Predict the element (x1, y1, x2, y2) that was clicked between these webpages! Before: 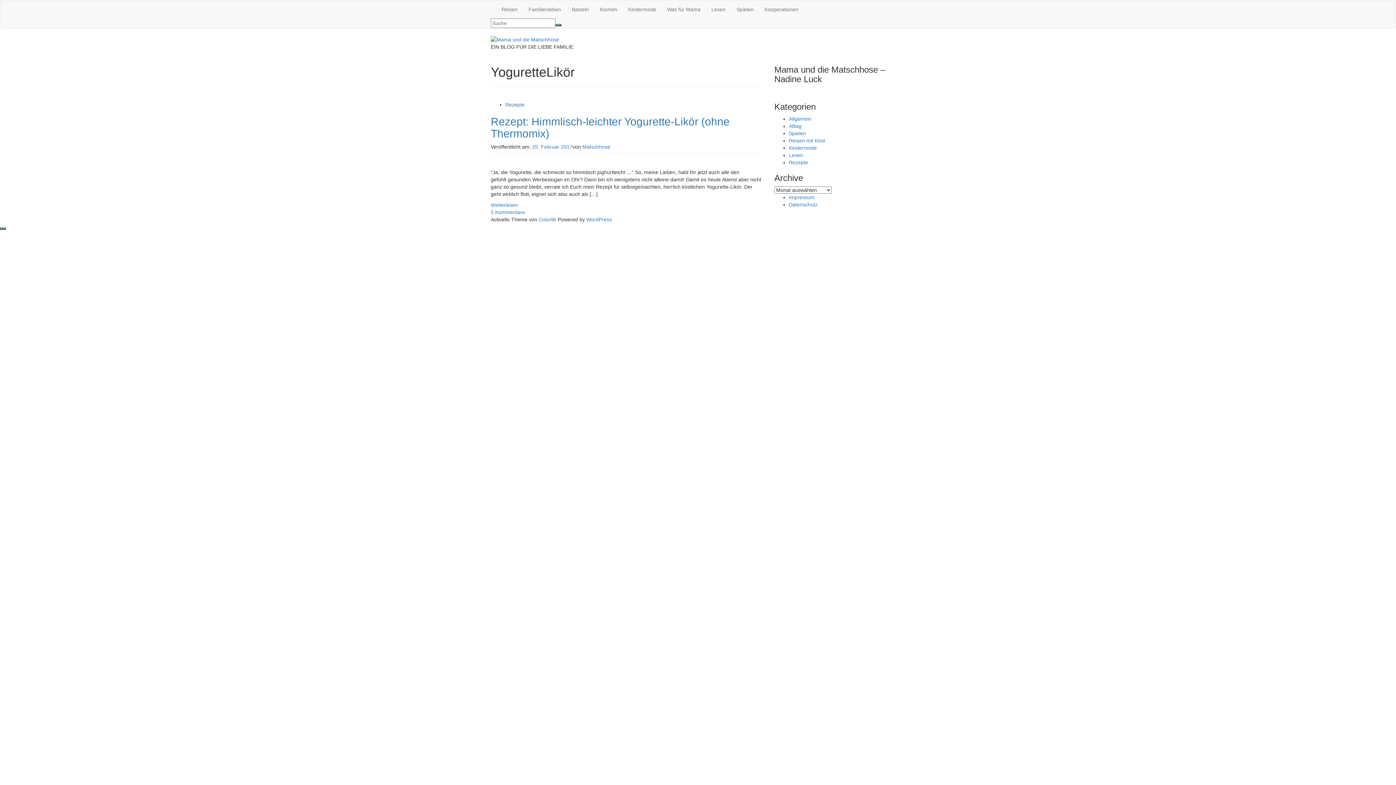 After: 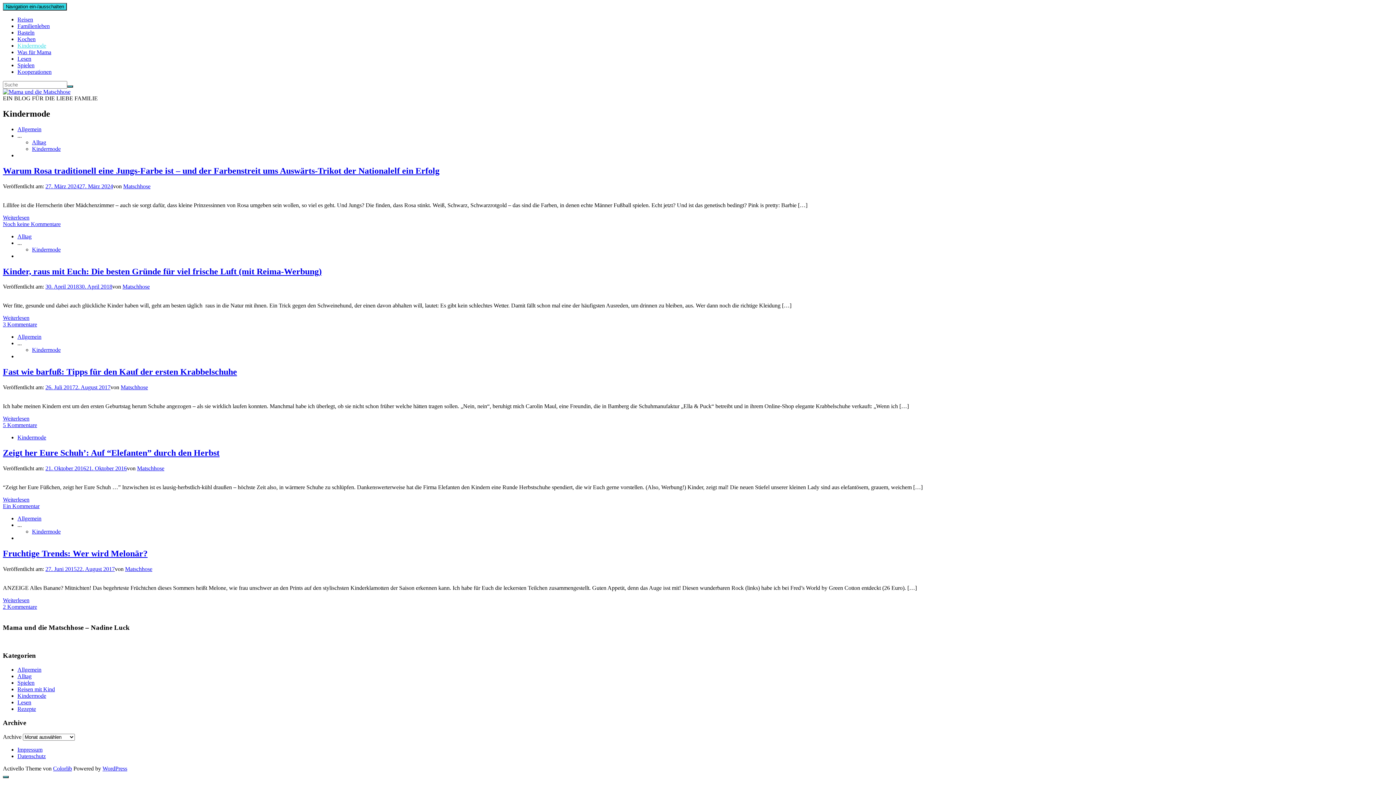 Action: bbox: (789, 145, 817, 151) label: Kindermode